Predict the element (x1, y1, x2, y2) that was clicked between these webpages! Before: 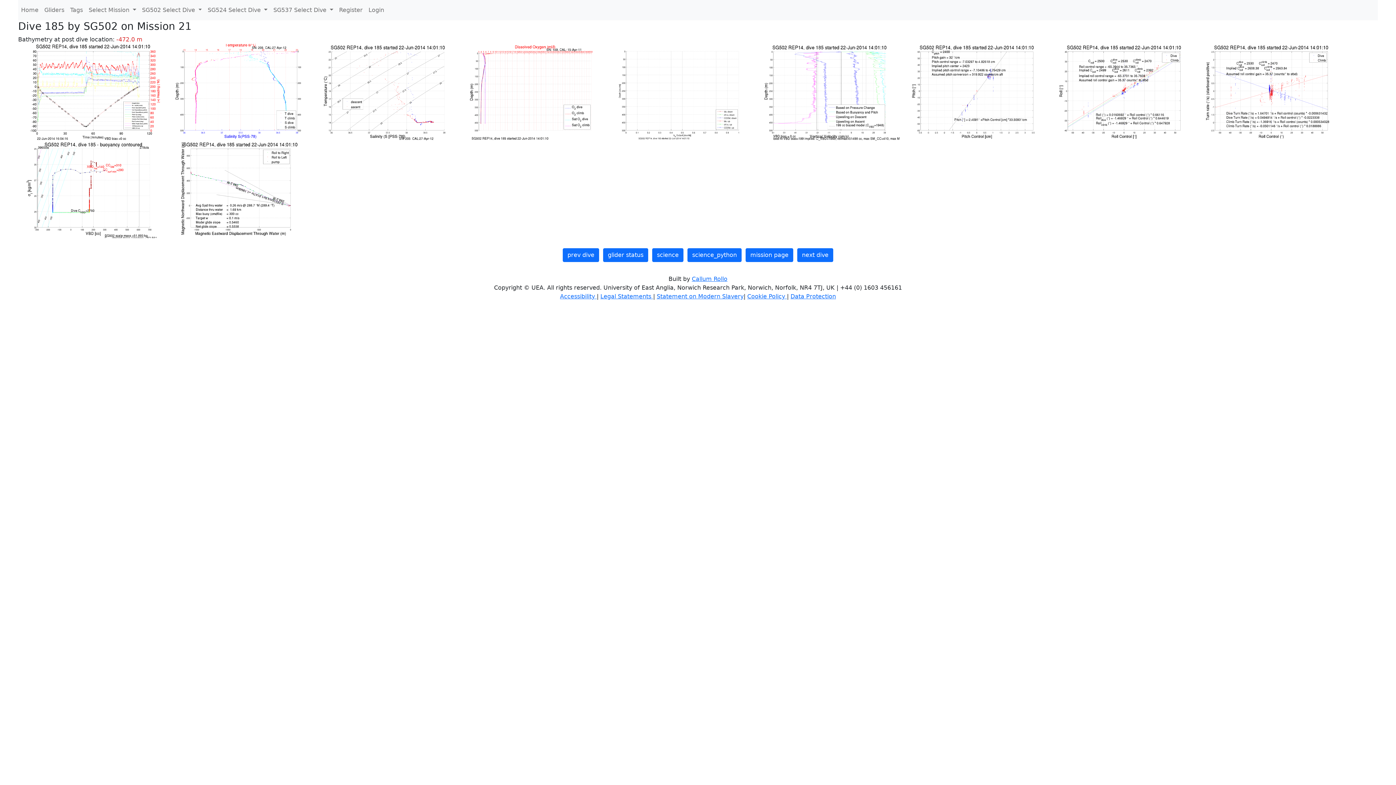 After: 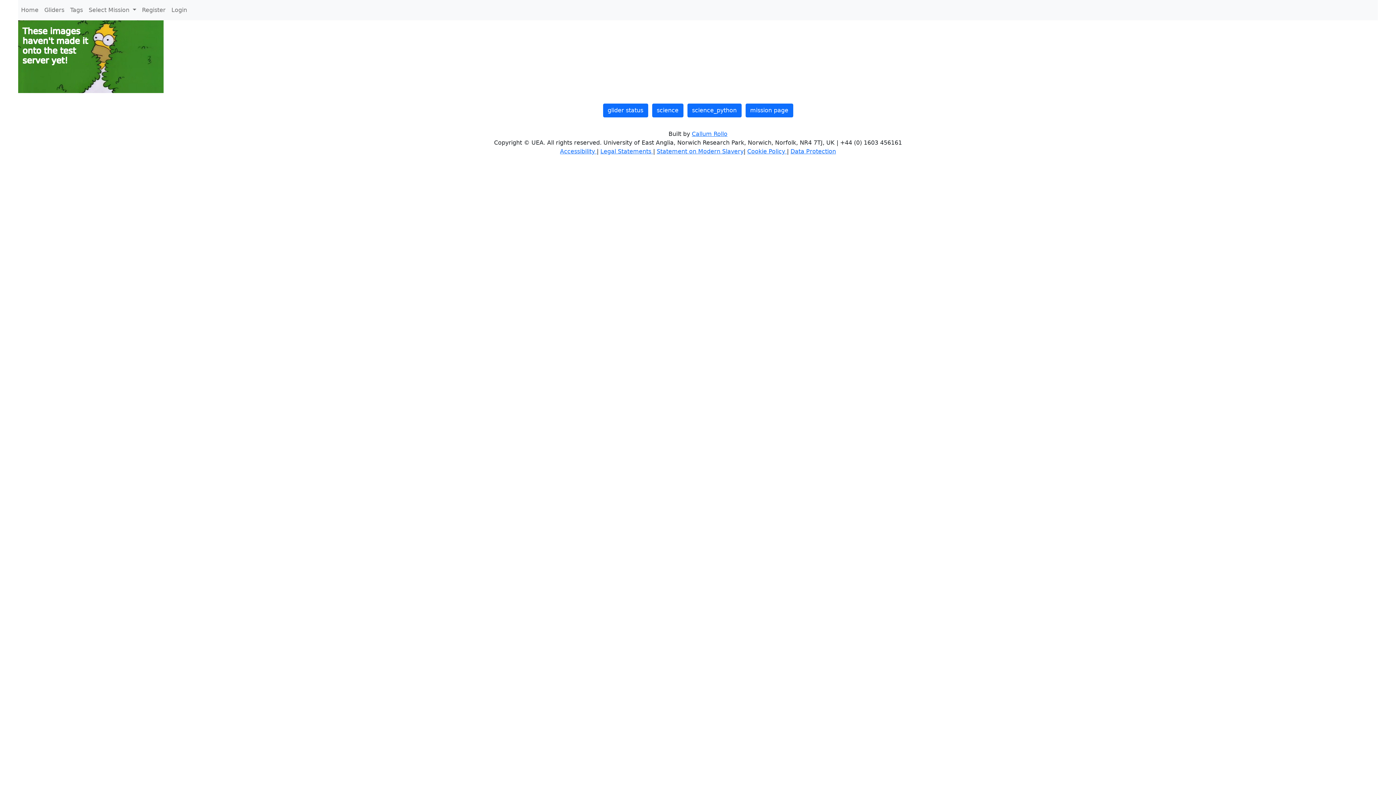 Action: bbox: (687, 248, 741, 262) label: science_python